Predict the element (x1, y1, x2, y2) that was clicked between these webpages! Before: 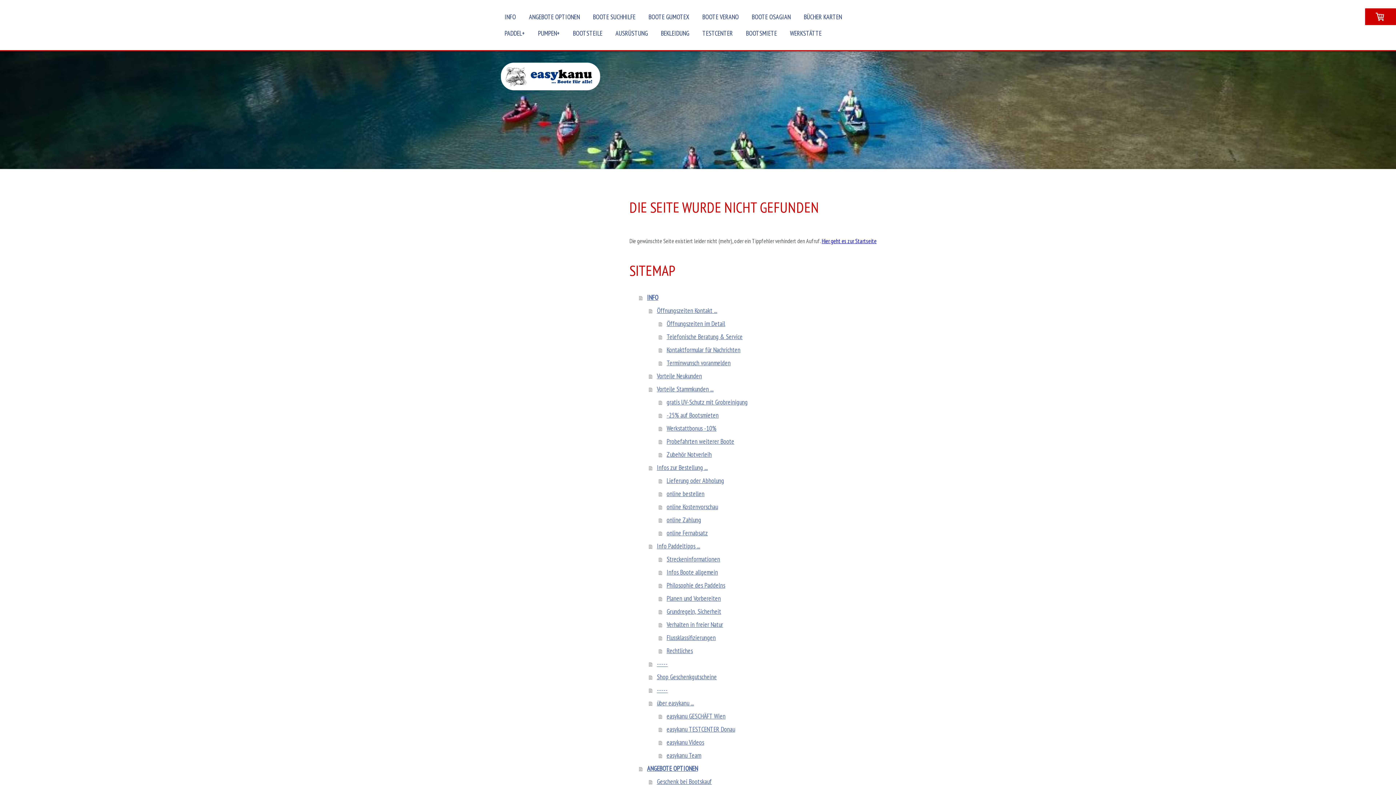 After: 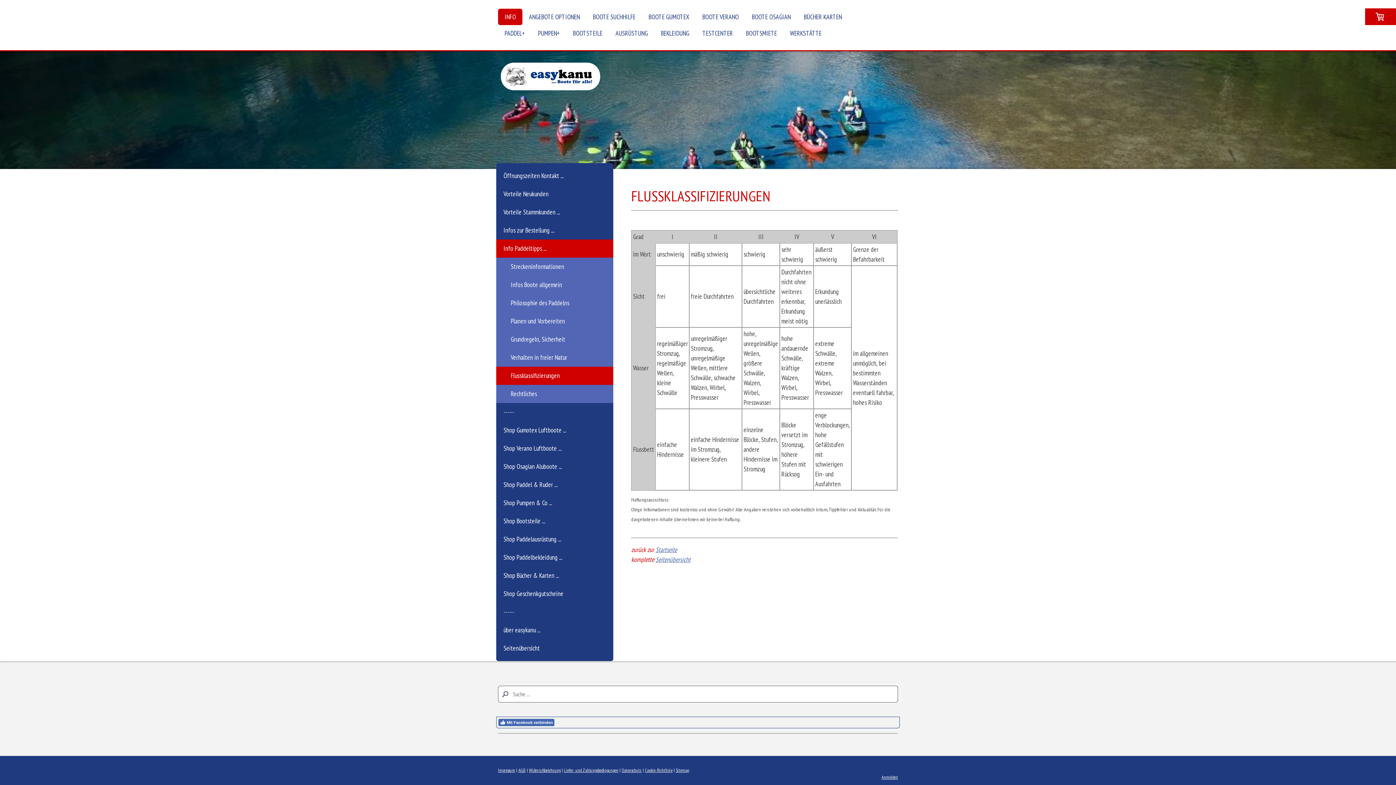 Action: bbox: (659, 631, 900, 644) label: Flussklassifizierungen